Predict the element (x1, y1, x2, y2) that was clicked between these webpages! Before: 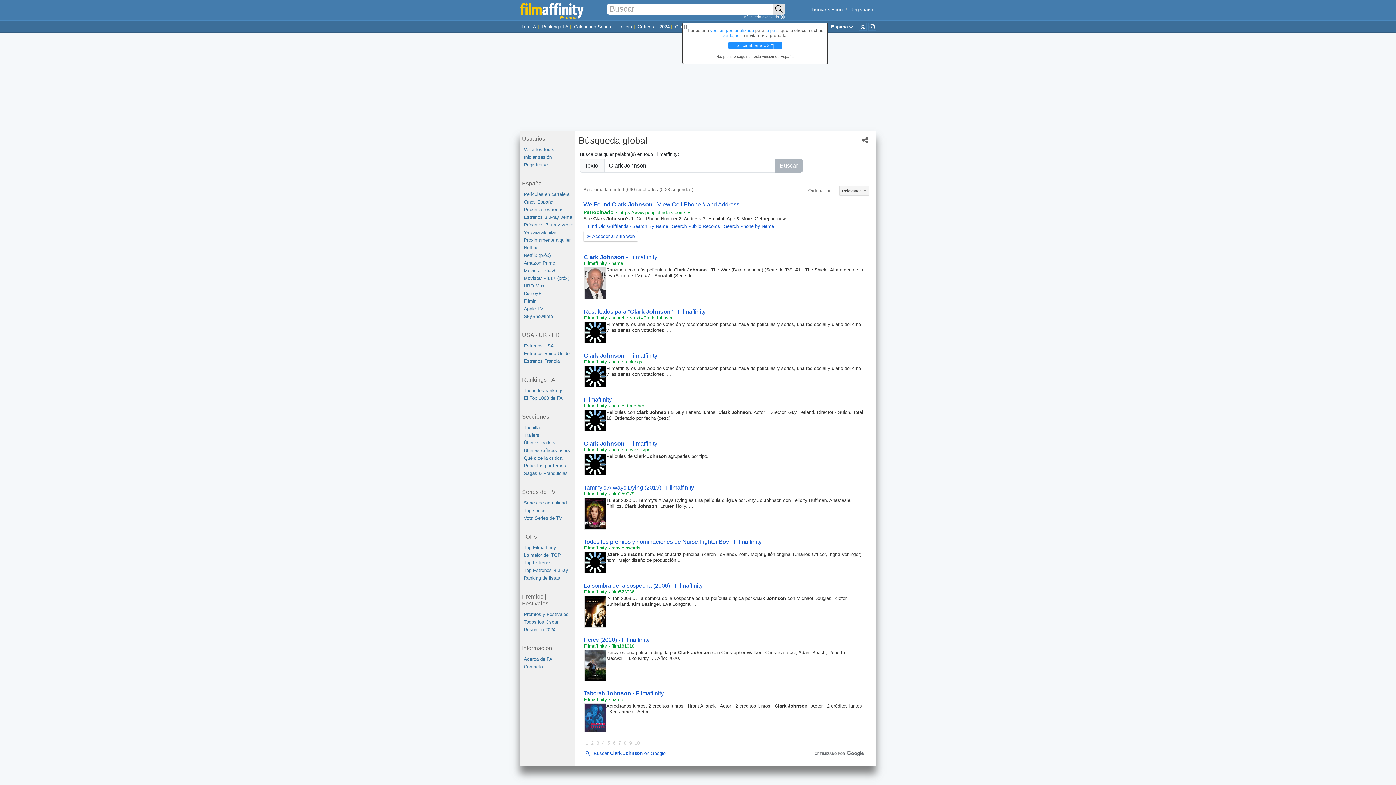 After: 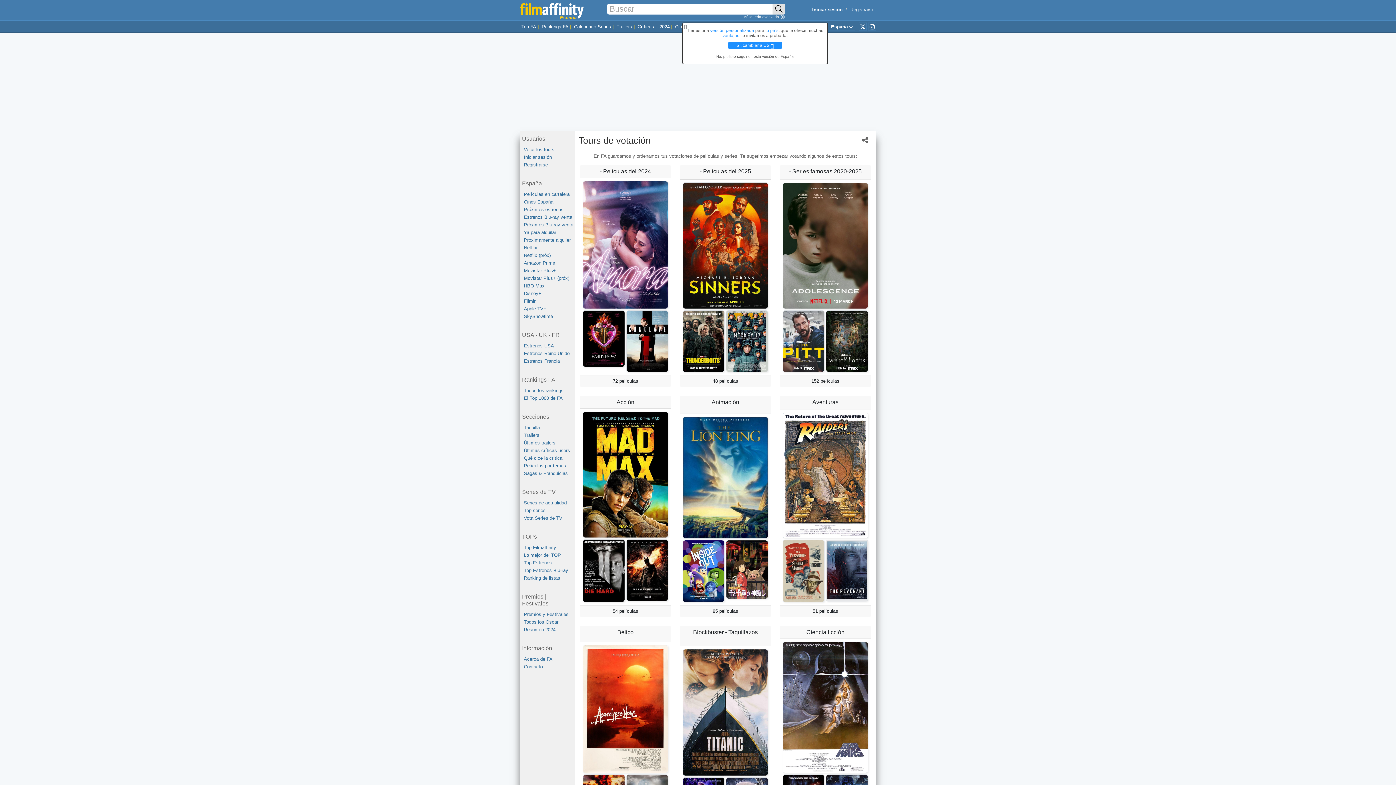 Action: bbox: (524, 145, 574, 153) label: Votar los tours